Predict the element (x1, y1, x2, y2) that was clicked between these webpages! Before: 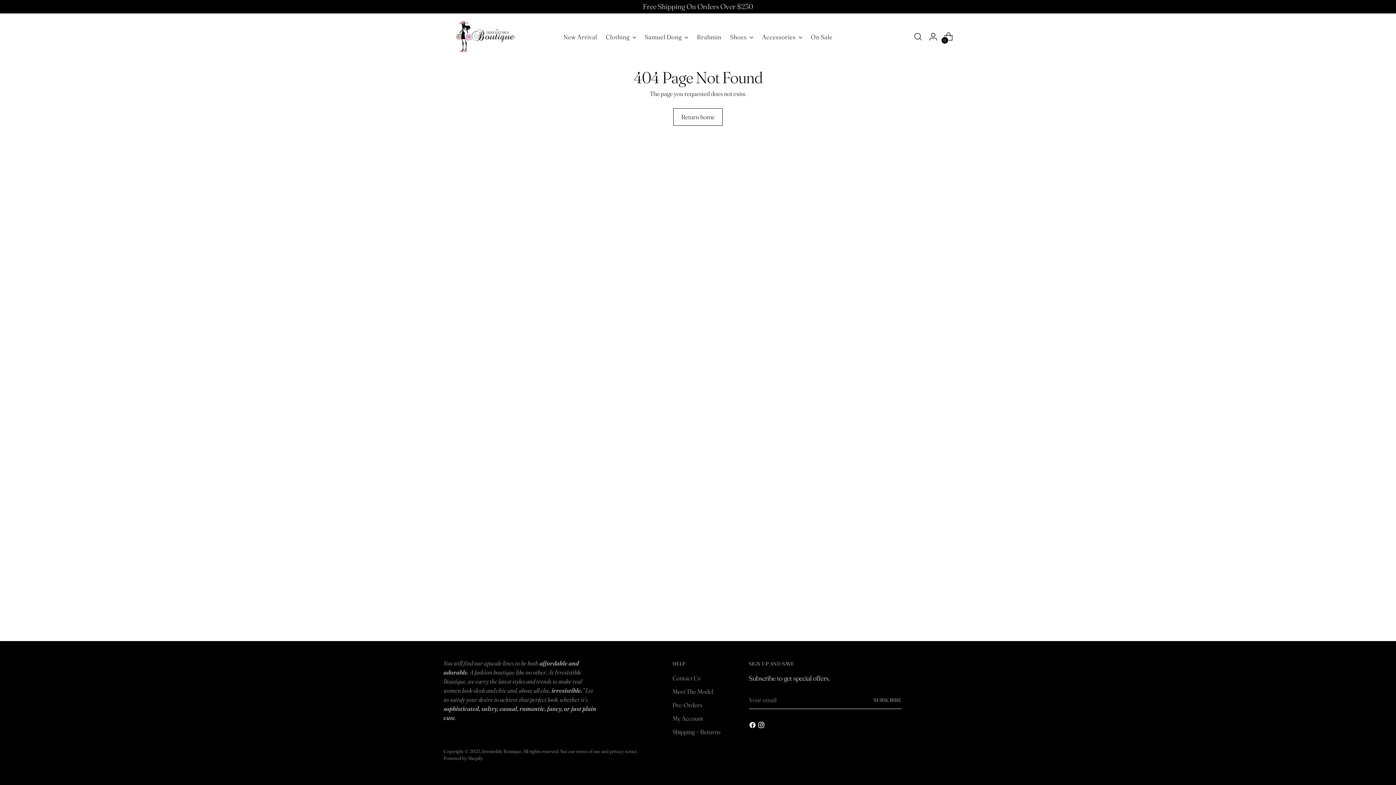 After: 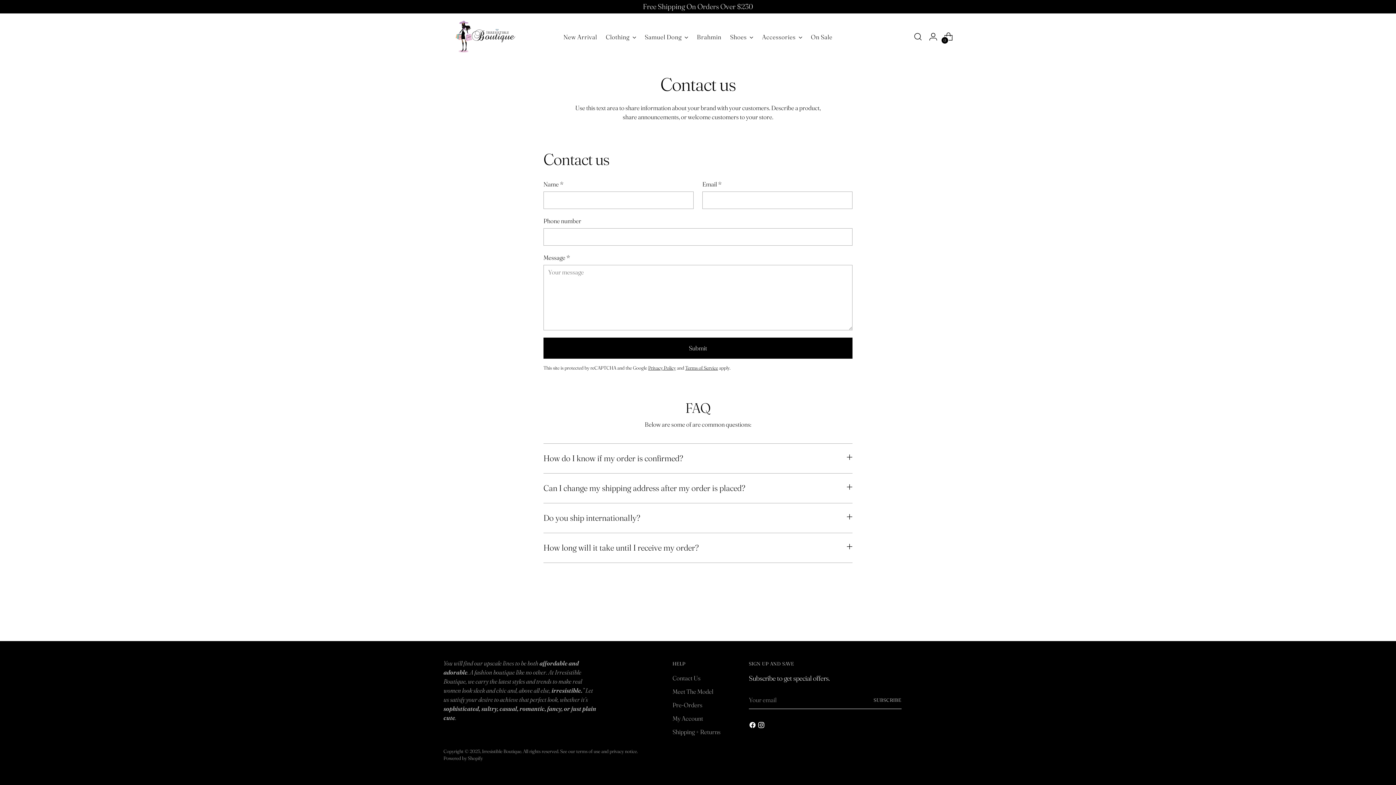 Action: label: Contact Us bbox: (672, 674, 700, 682)